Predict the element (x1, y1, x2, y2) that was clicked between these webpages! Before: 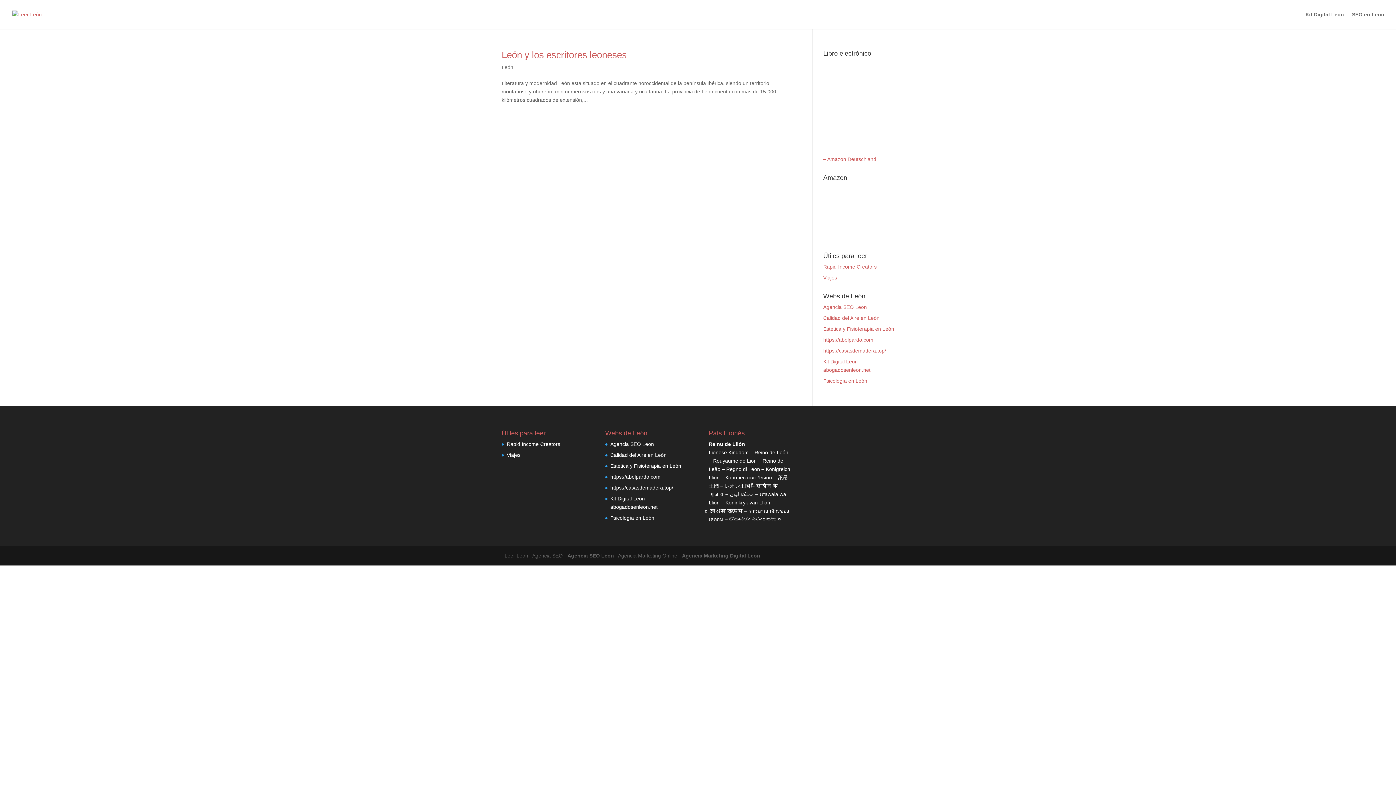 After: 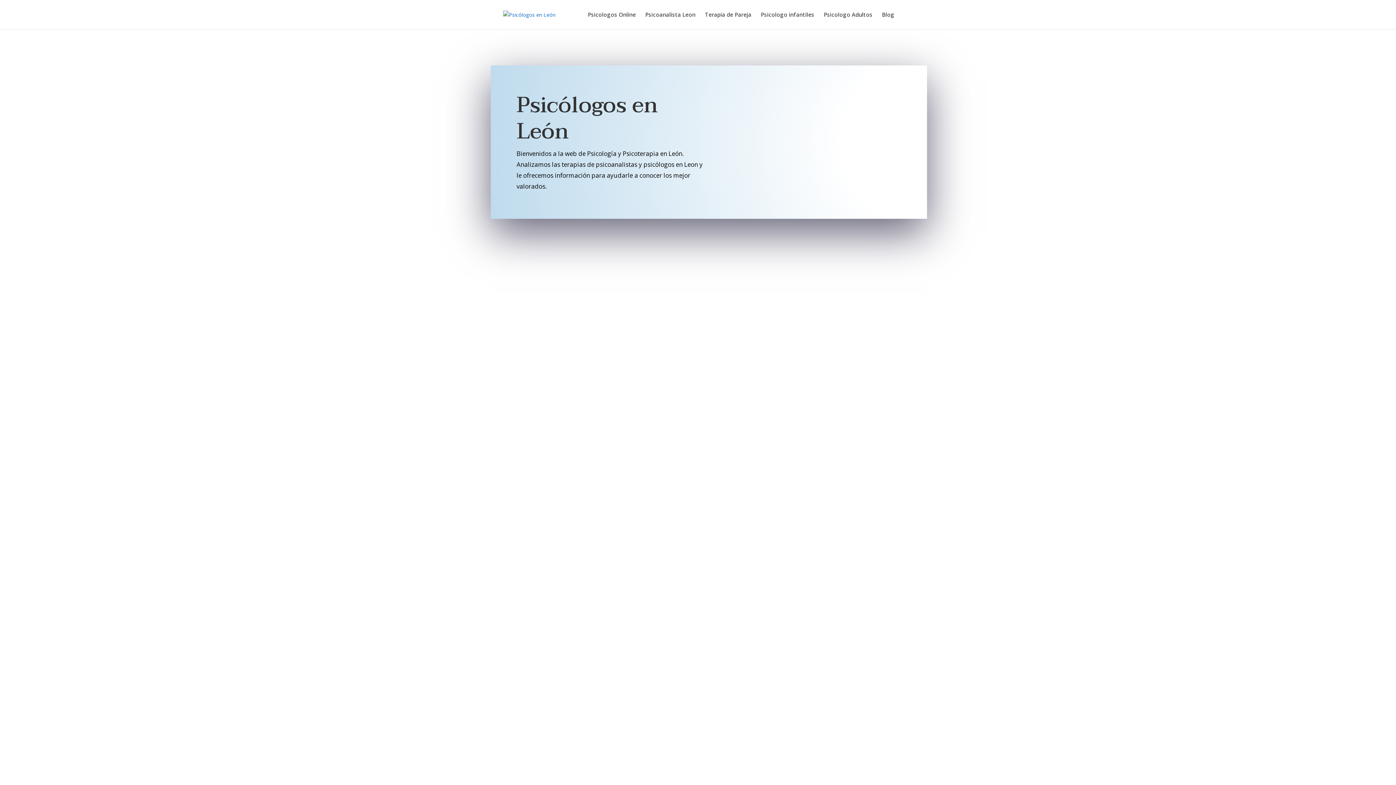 Action: bbox: (823, 378, 867, 384) label: Psicología en León